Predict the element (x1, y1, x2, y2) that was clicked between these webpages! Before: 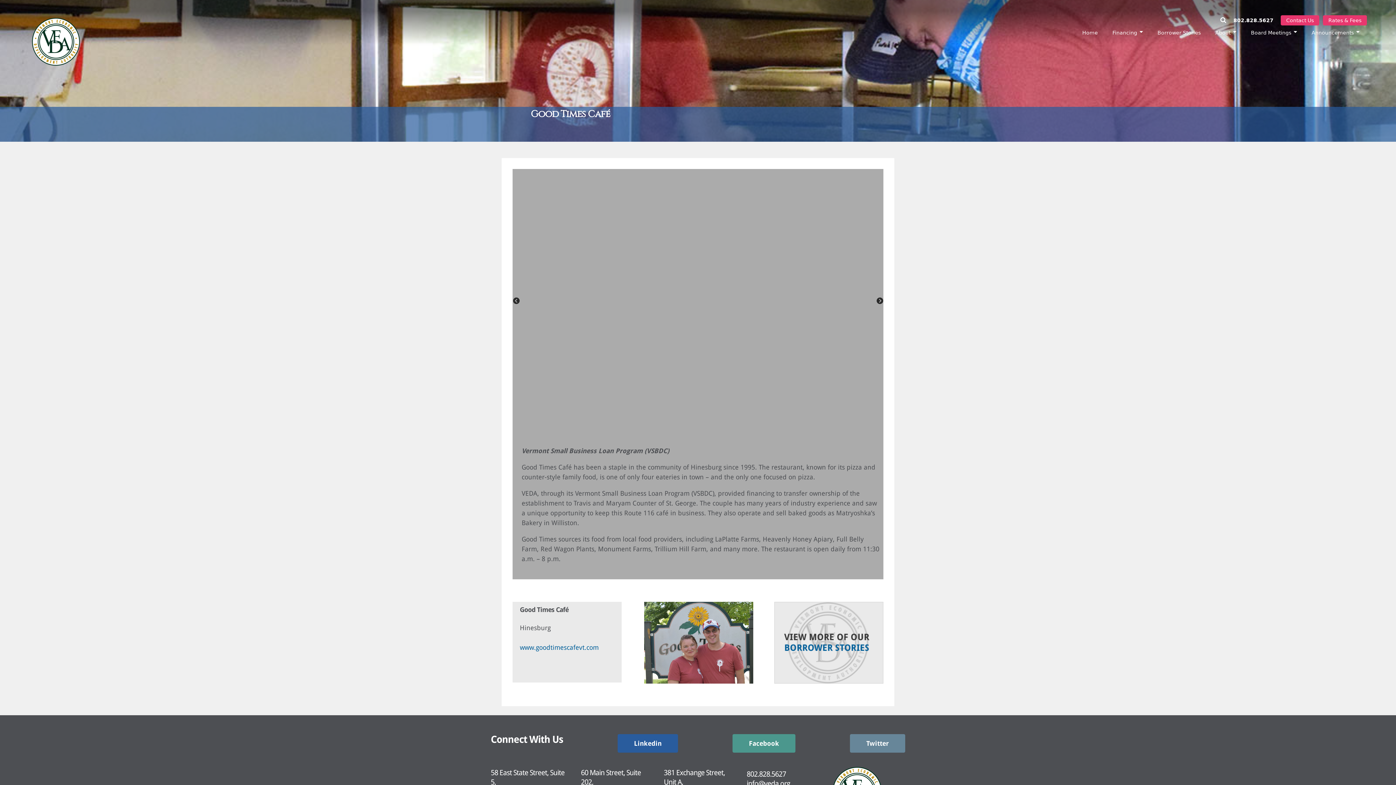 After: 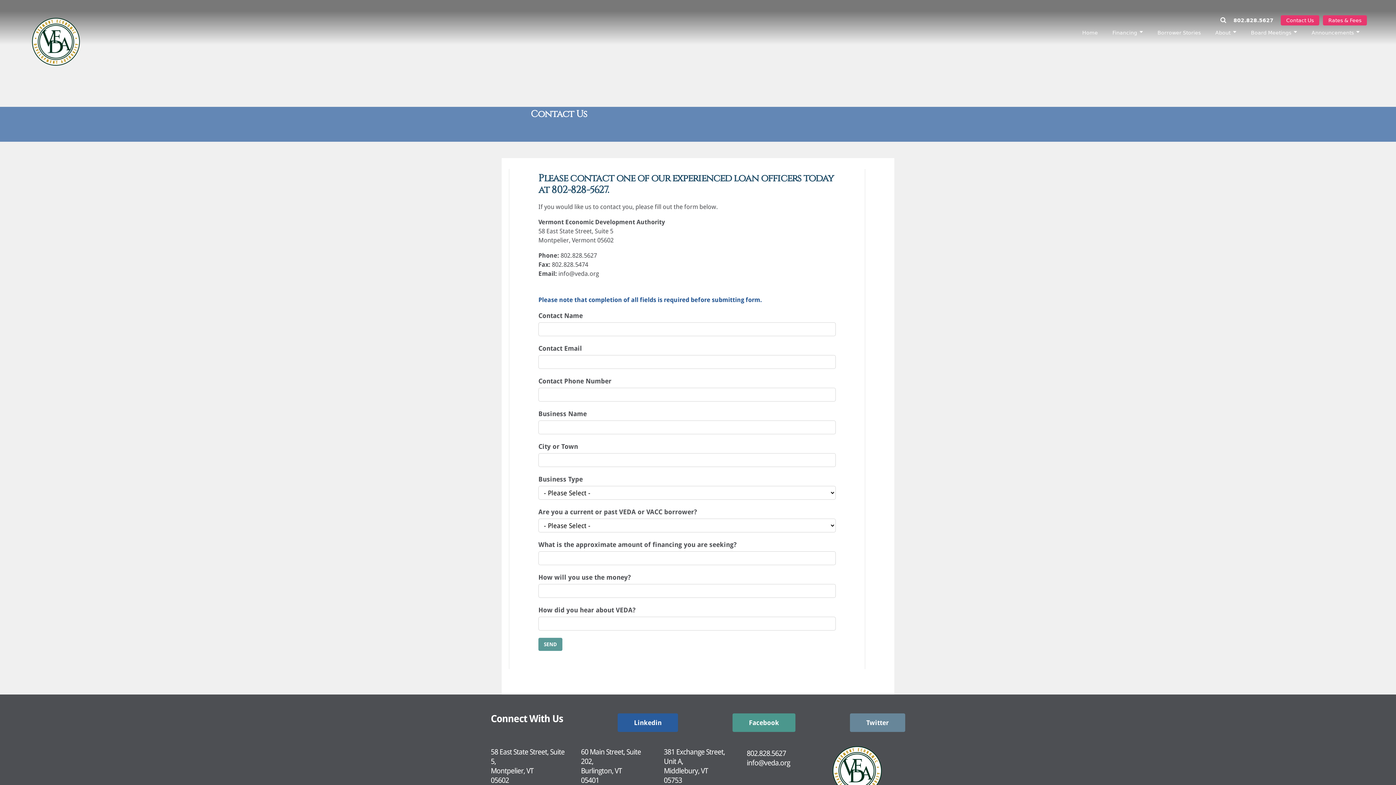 Action: bbox: (1281, 15, 1319, 25) label: Contact Us